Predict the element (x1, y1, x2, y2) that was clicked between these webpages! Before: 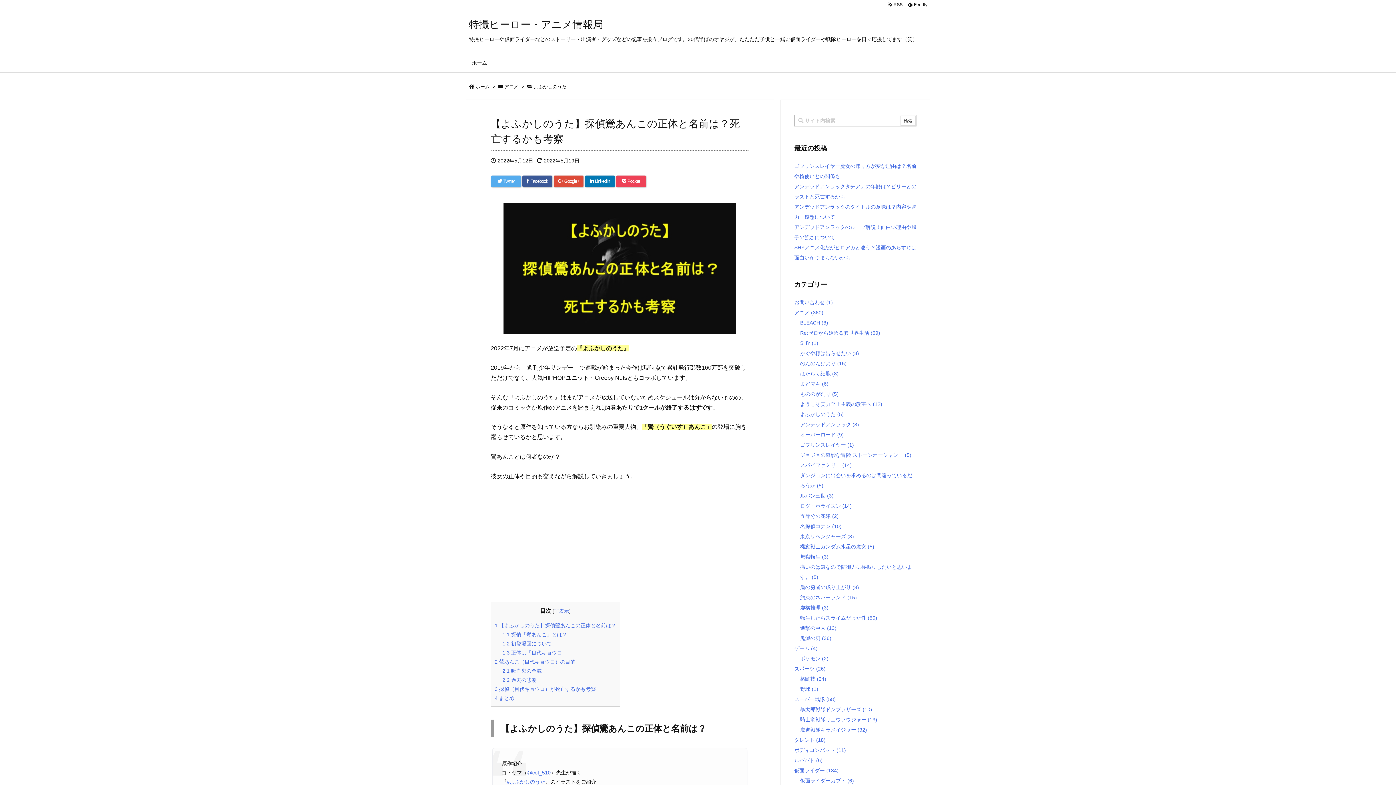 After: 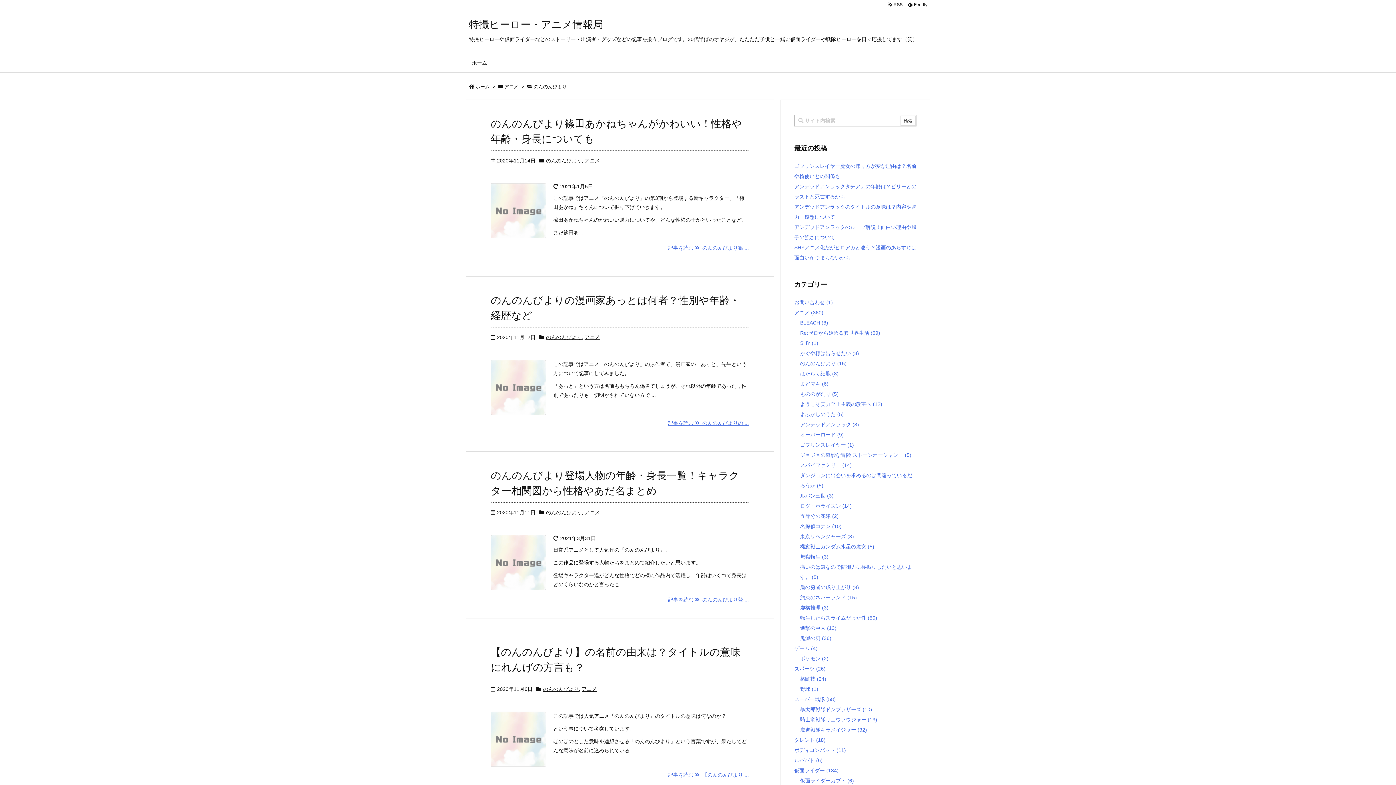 Action: label: のんのんびより (15) bbox: (800, 360, 846, 366)